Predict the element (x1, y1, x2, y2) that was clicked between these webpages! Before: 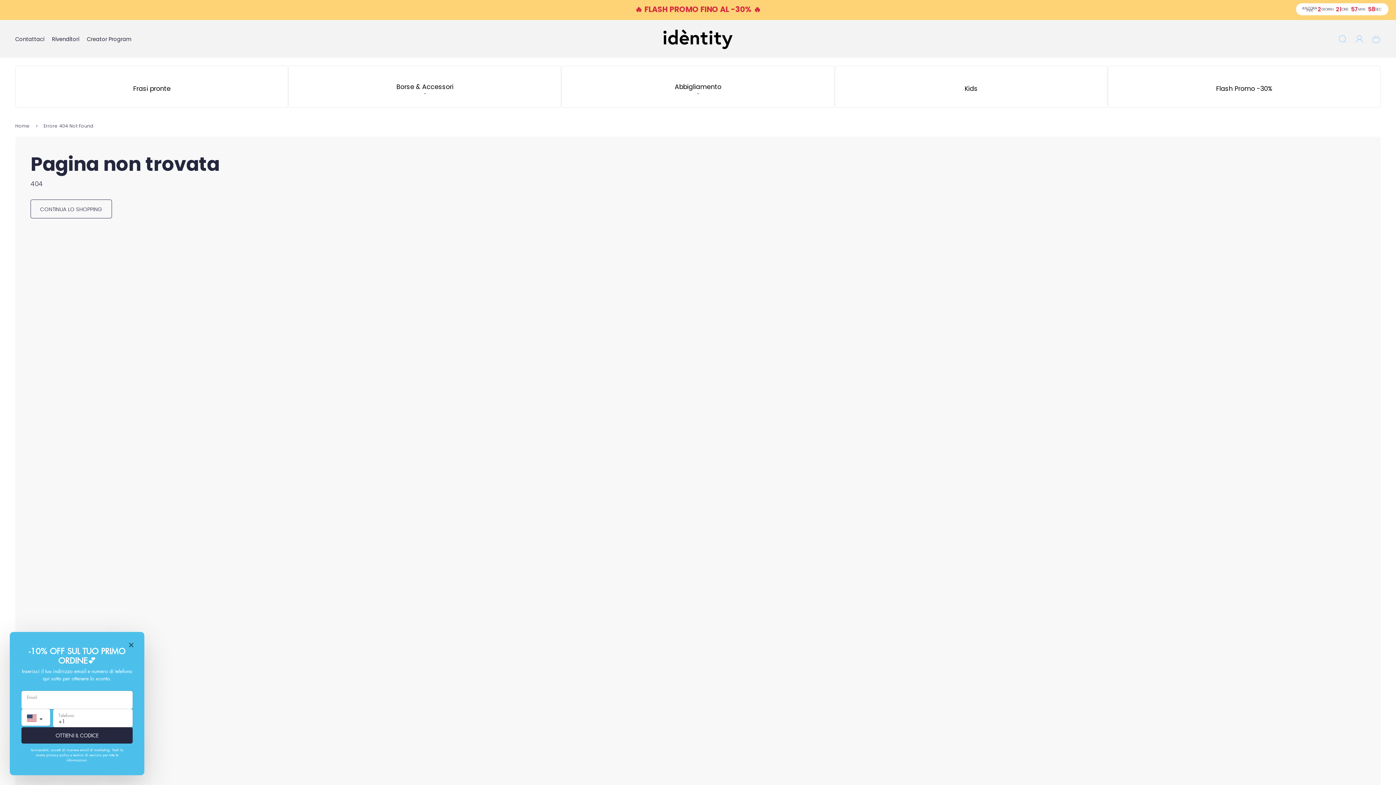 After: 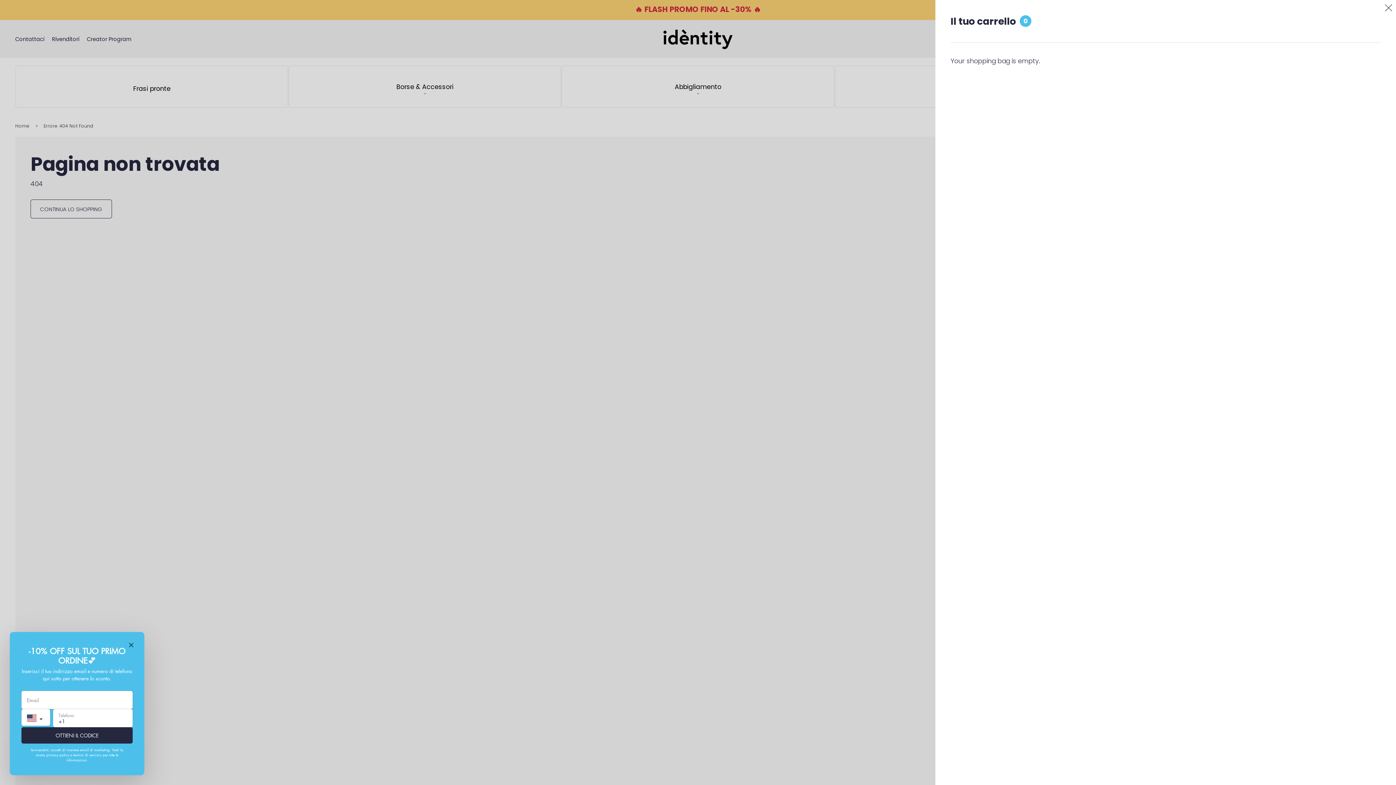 Action: label: Carrello bbox: (1368, 30, 1384, 47)